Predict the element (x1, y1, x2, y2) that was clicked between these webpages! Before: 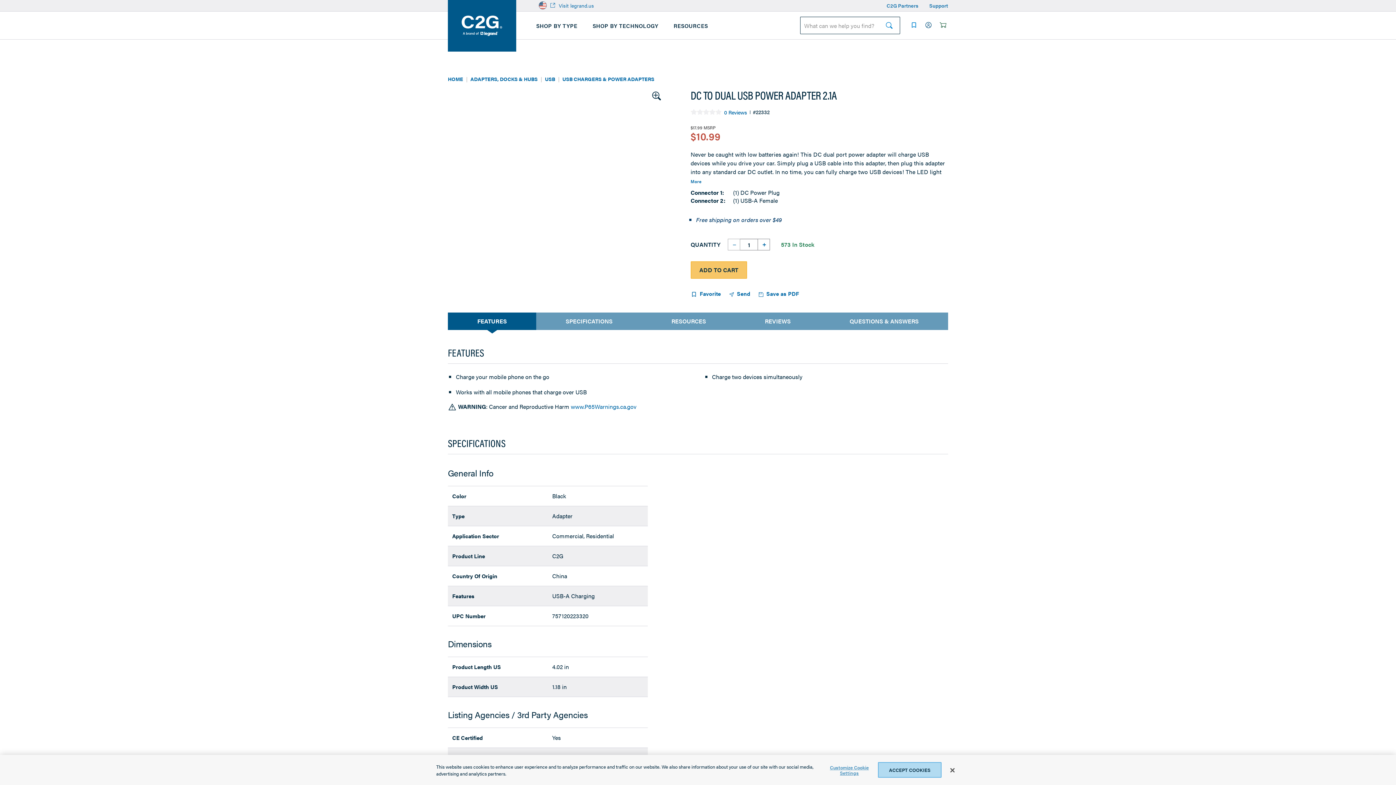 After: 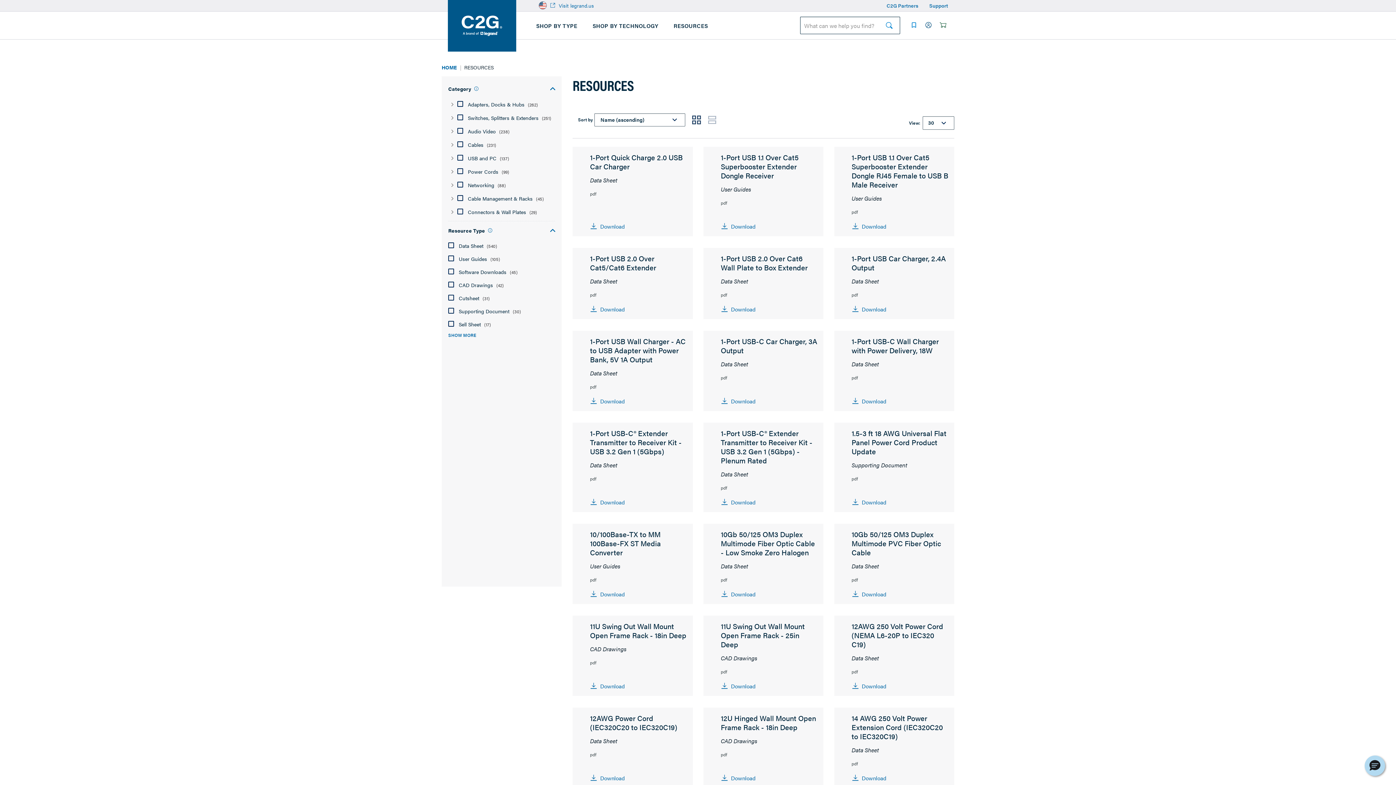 Action: label: RESOURCES bbox: (666, 11, 715, 39)